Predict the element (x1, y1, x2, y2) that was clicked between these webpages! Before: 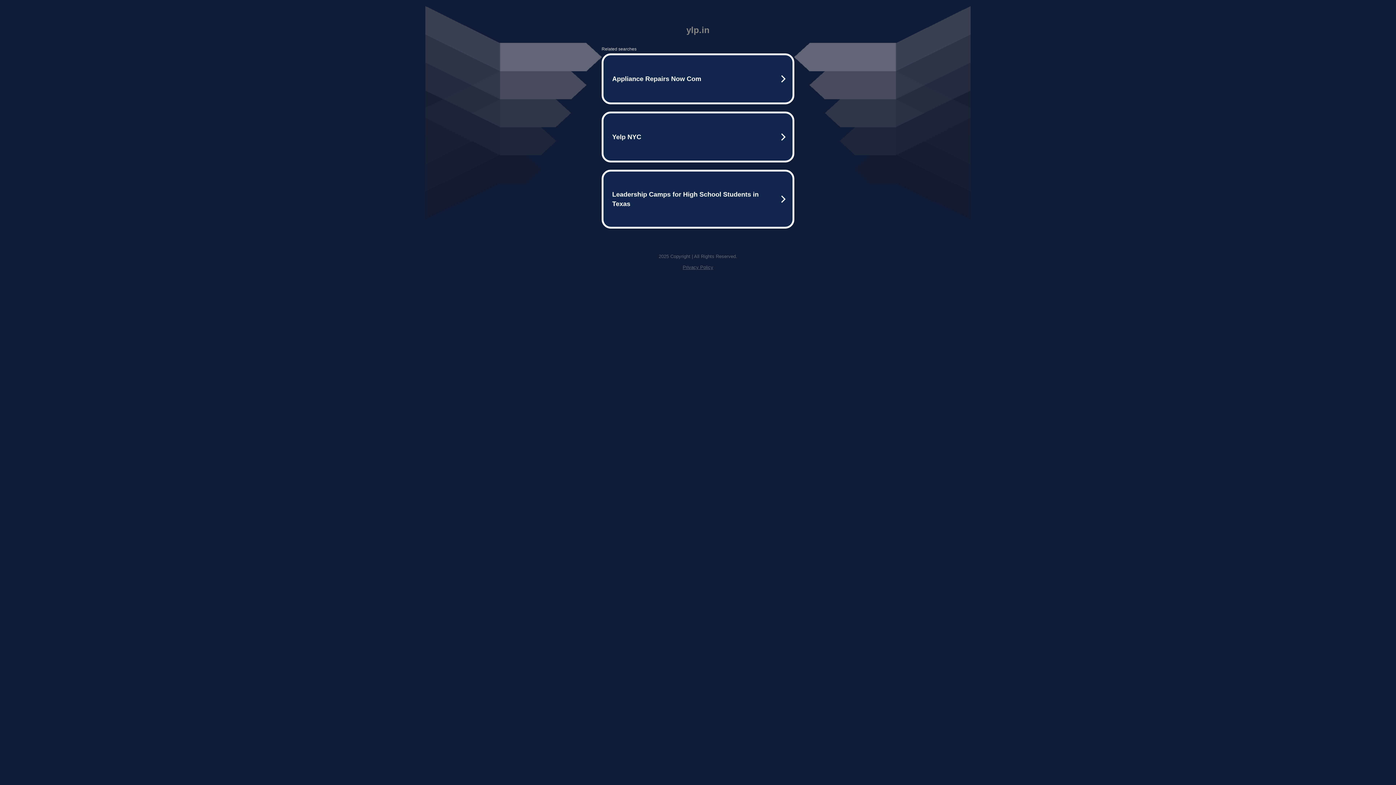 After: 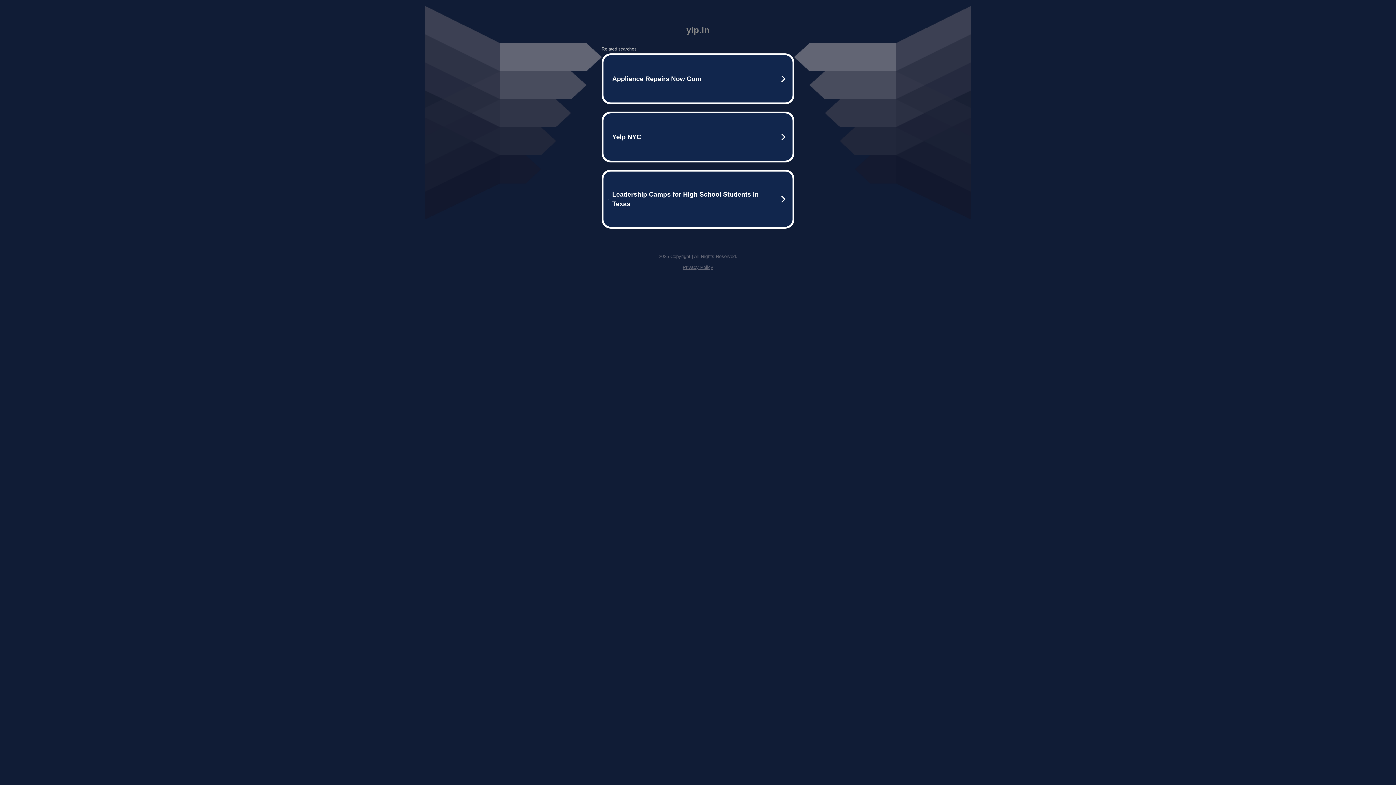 Action: label: Privacy Policy bbox: (682, 264, 713, 270)